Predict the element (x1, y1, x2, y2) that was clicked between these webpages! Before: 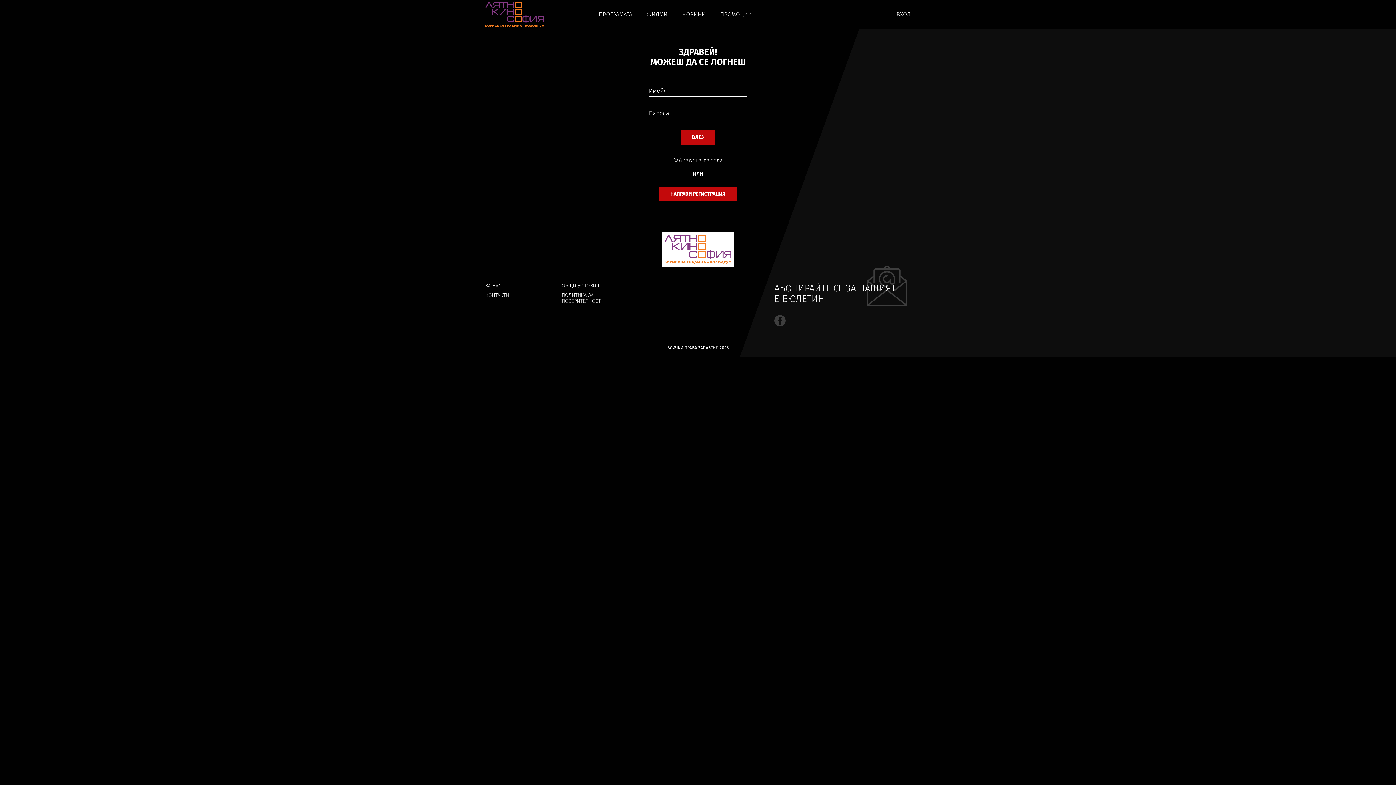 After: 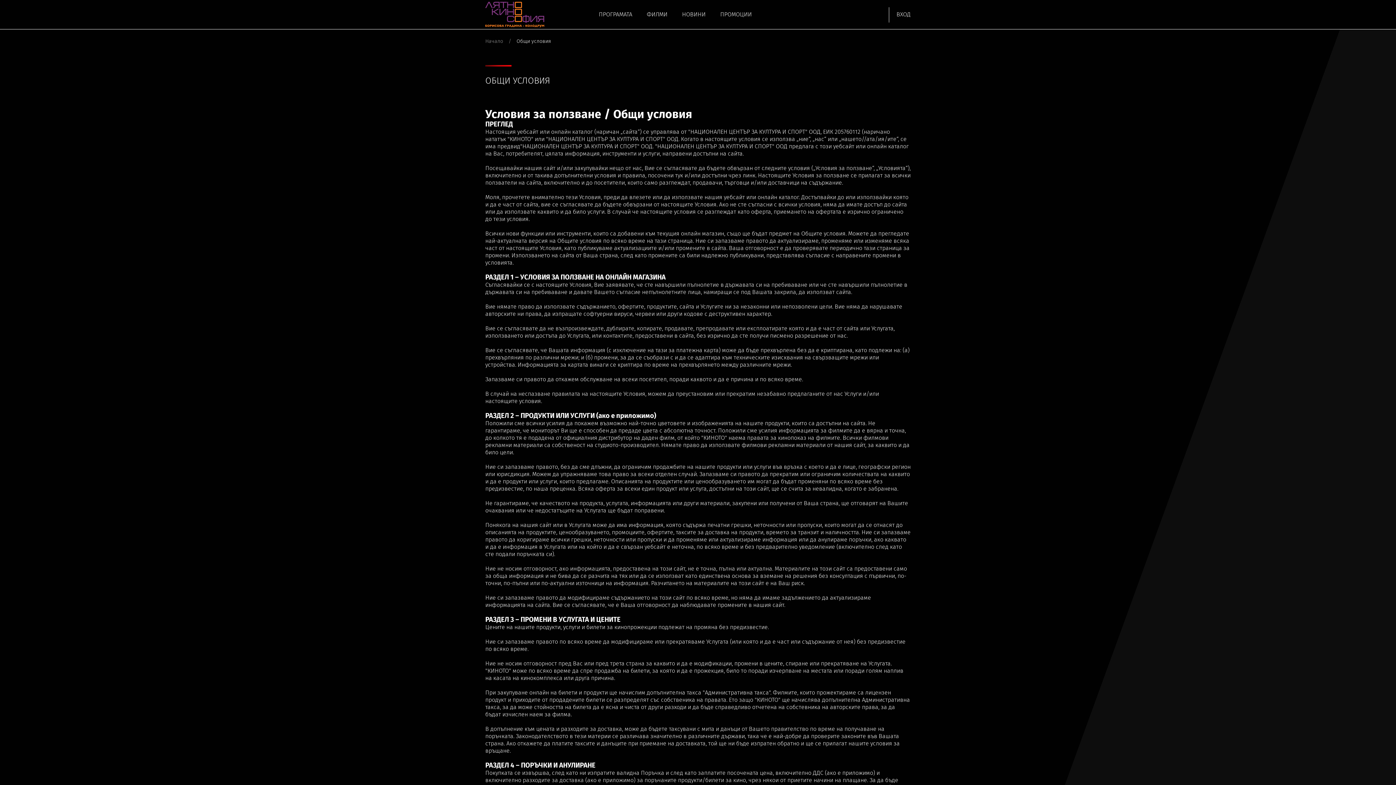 Action: label: ОБЩИ УСЛОВИЯ bbox: (561, 283, 599, 289)